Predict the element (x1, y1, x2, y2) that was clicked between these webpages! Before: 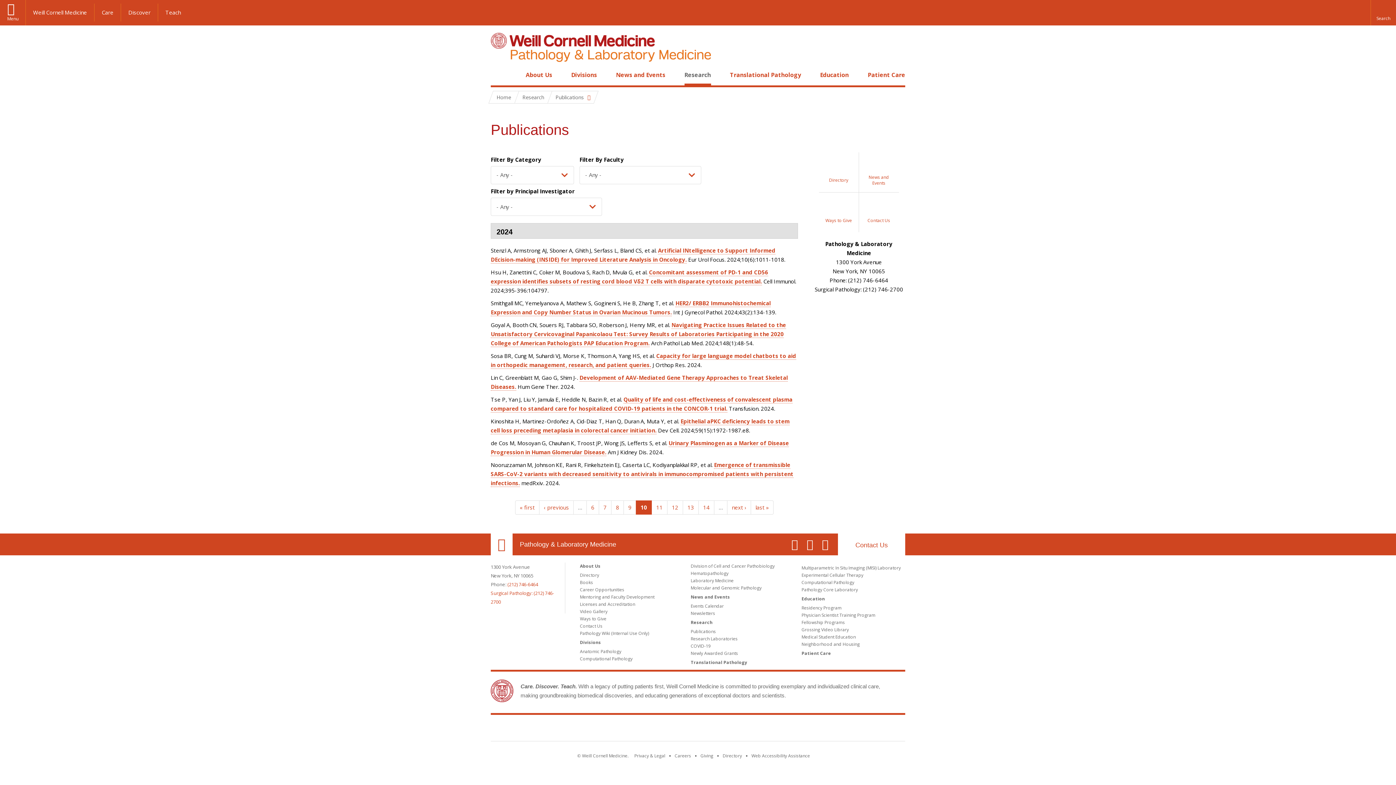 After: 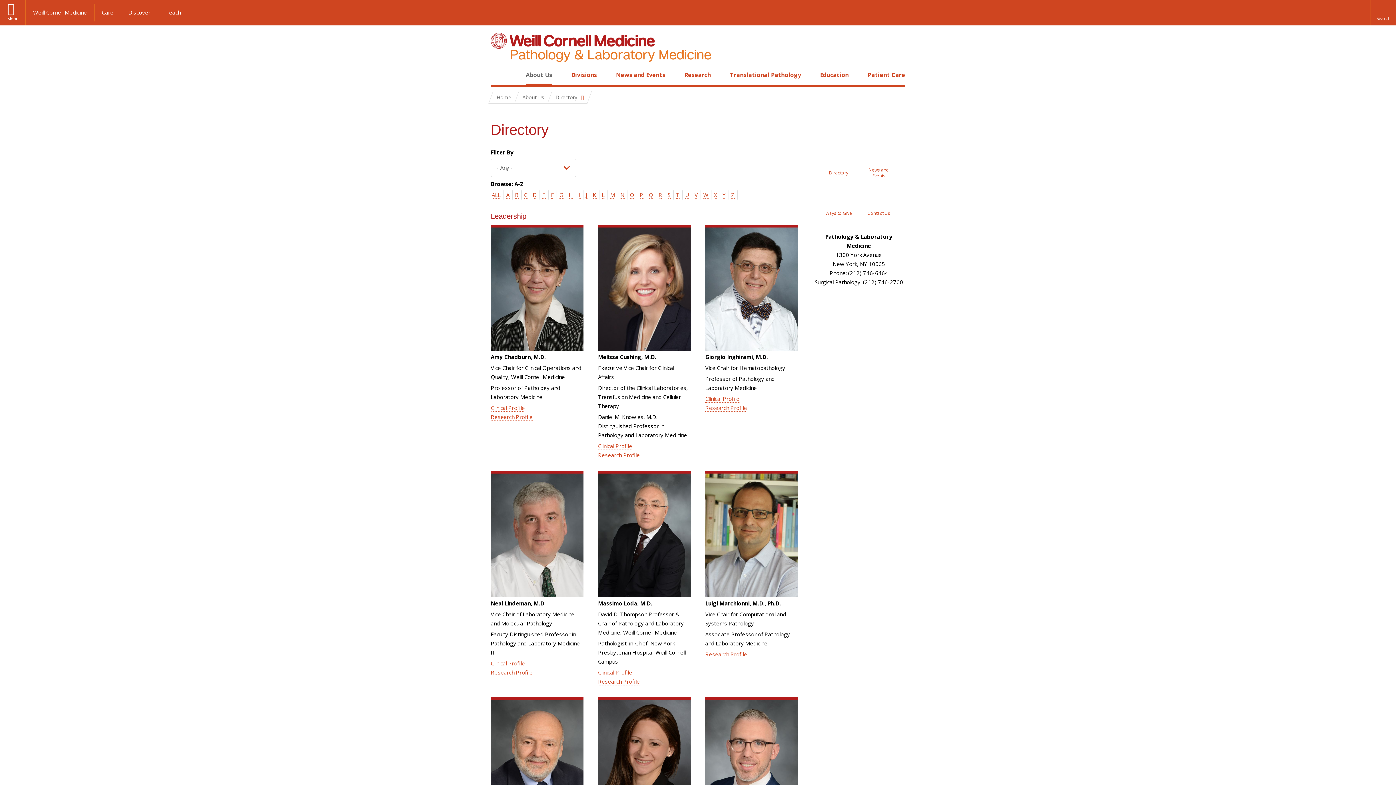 Action: label: Directory bbox: (819, 152, 859, 192)